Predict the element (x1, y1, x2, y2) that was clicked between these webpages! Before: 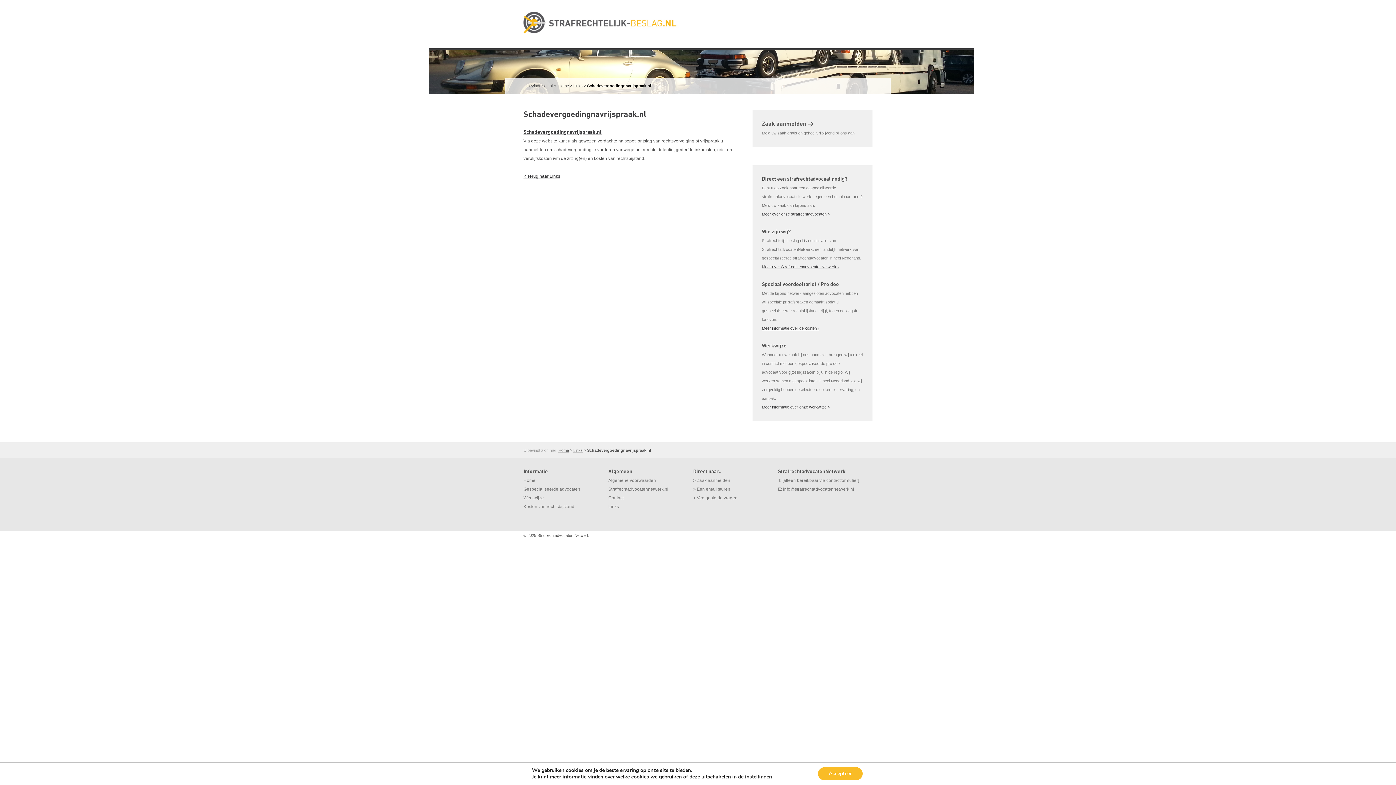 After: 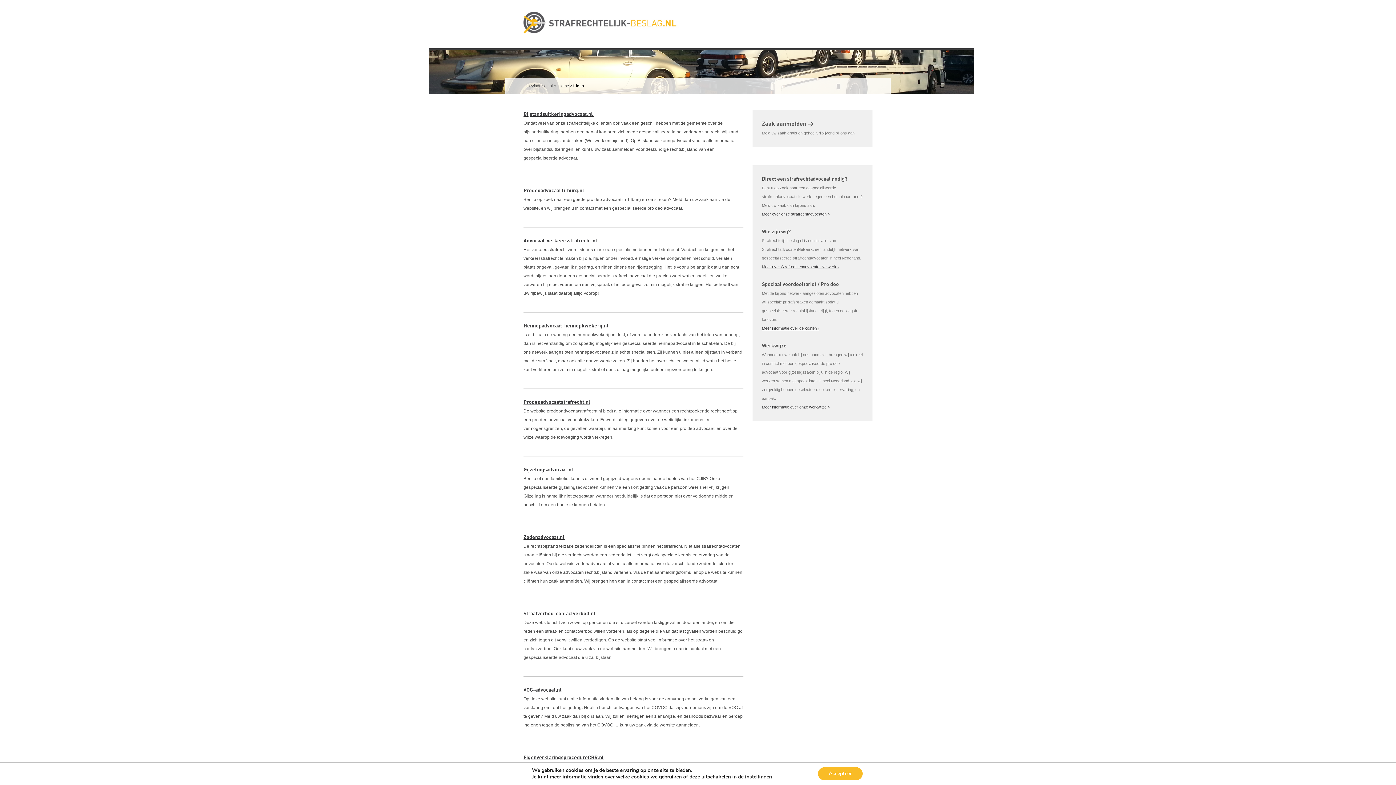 Action: label: Links bbox: (573, 448, 582, 452)